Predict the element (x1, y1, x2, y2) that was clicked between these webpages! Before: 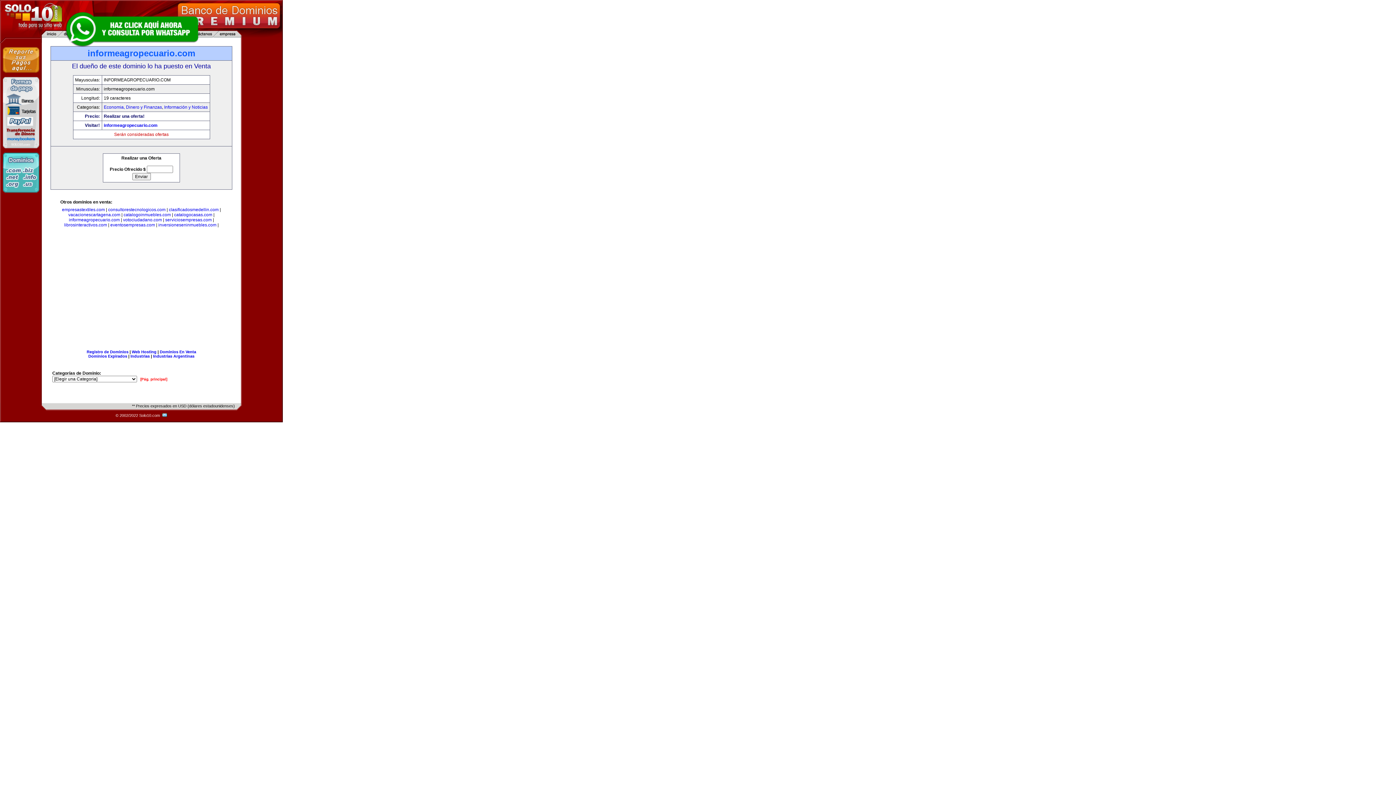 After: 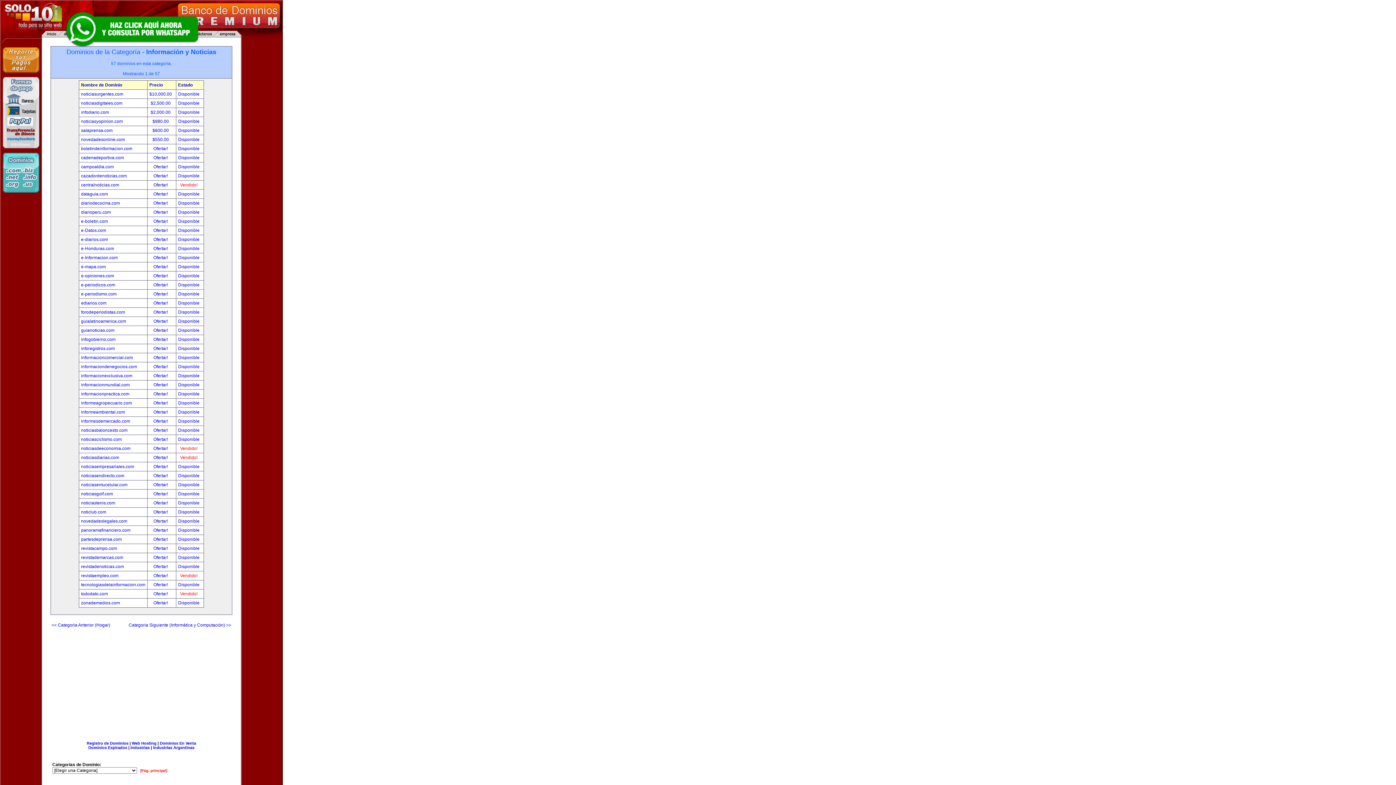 Action: bbox: (164, 104, 207, 109) label: Información y Noticias